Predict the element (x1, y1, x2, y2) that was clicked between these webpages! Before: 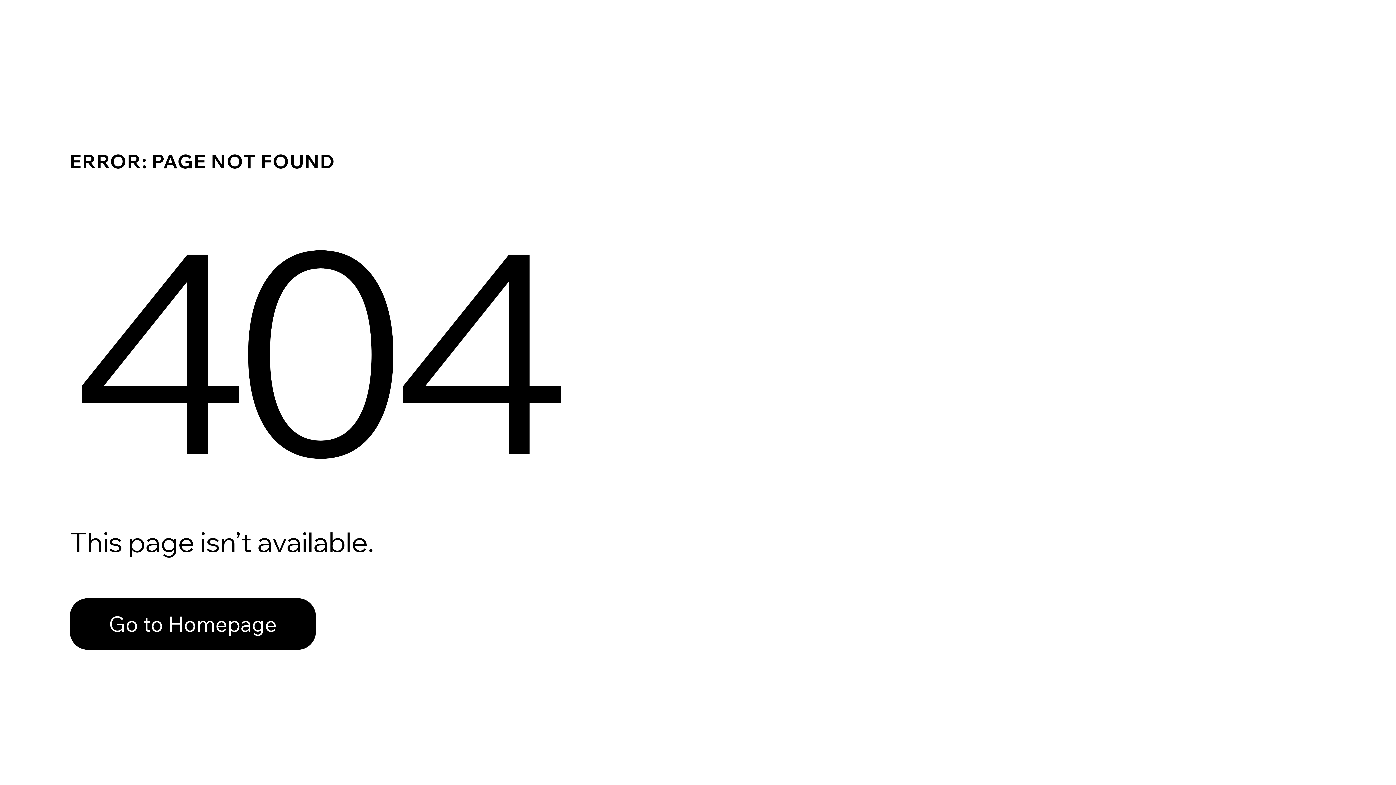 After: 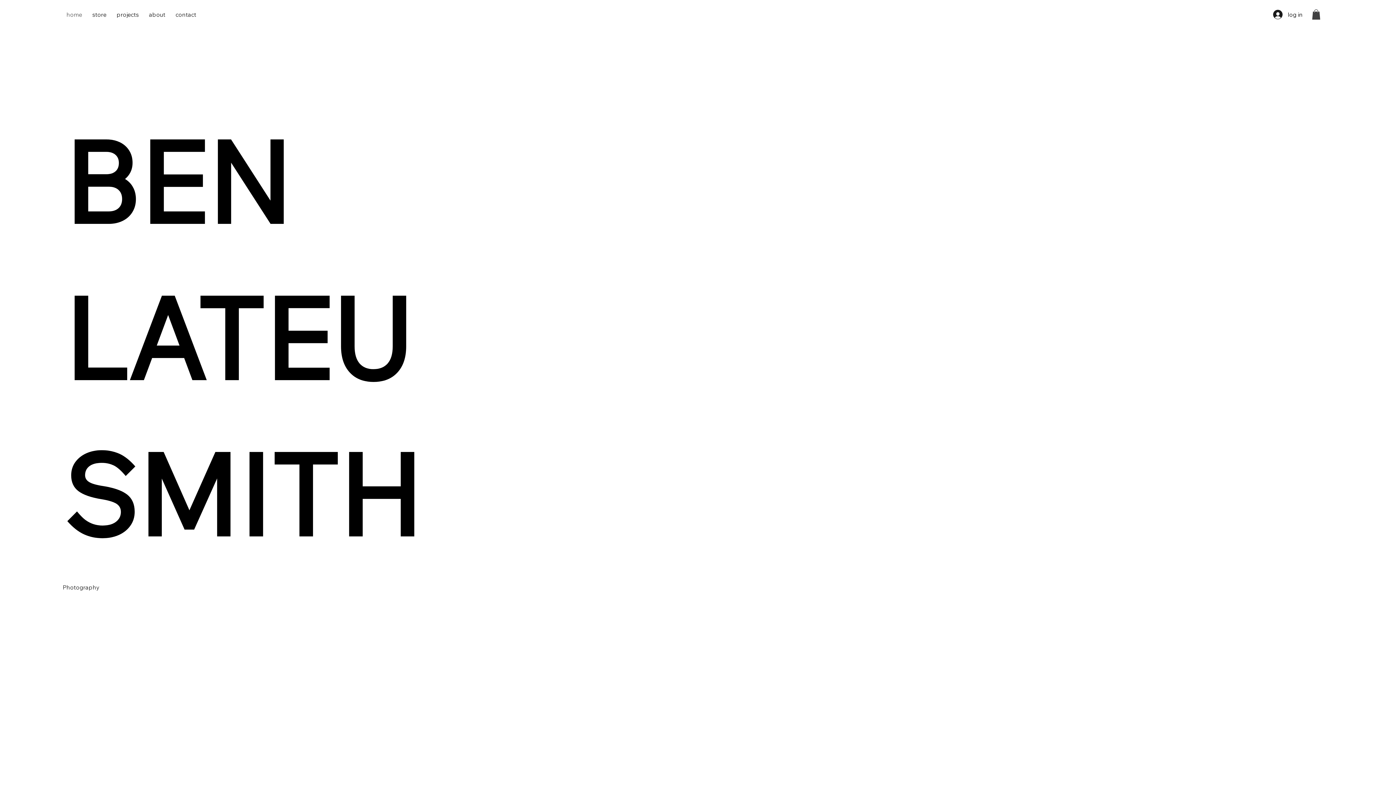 Action: label: Go to Homepage bbox: (69, 582, 768, 659)